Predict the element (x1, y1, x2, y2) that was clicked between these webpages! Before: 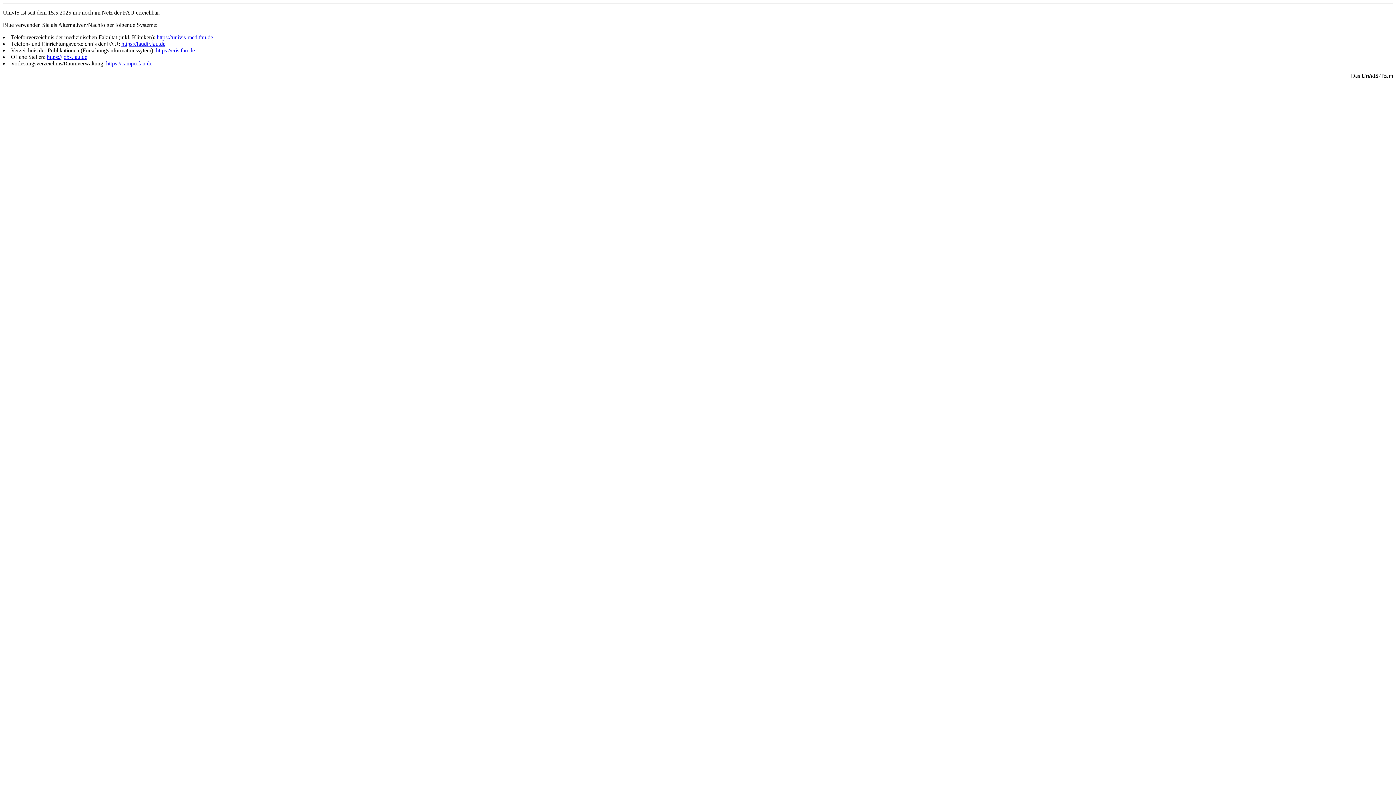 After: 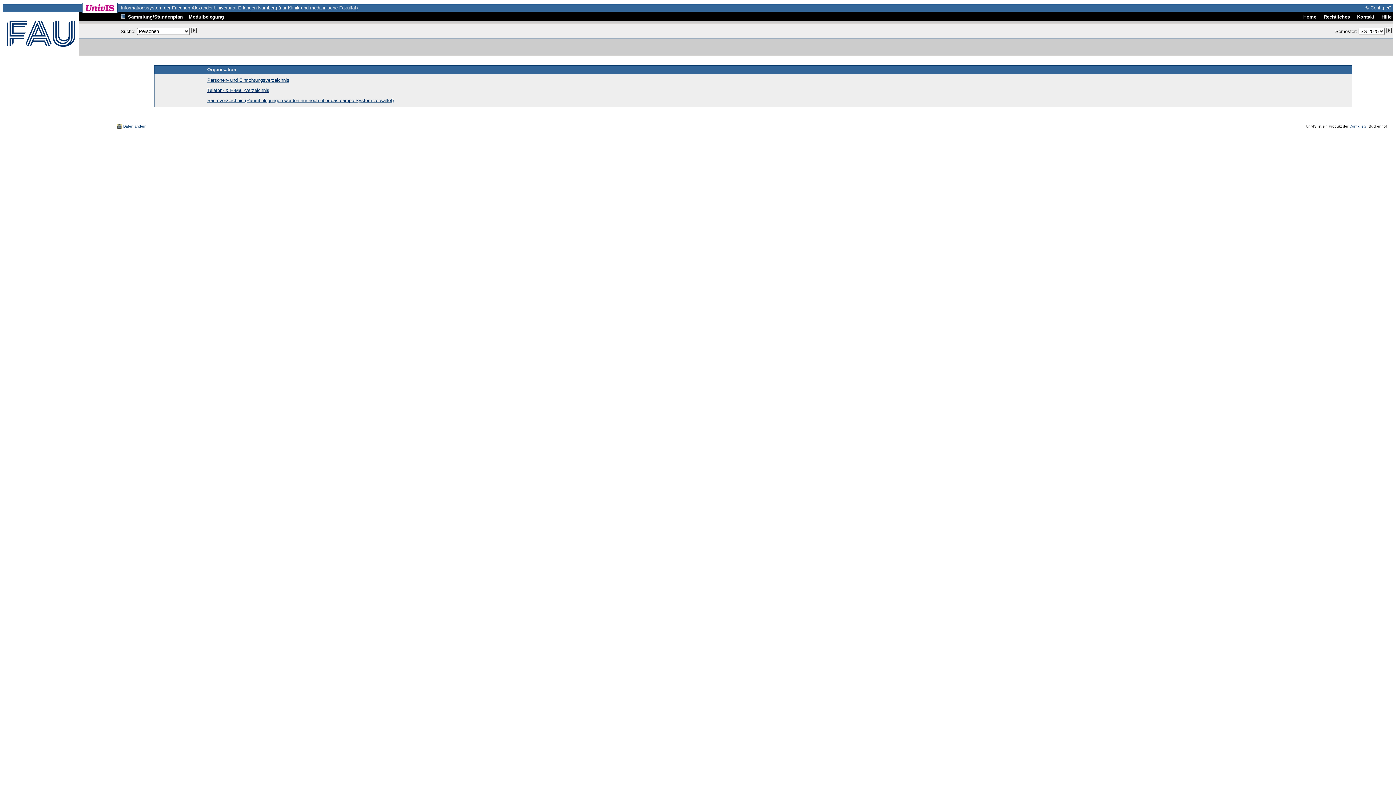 Action: label: https://univis-med.fau.de bbox: (156, 34, 213, 40)